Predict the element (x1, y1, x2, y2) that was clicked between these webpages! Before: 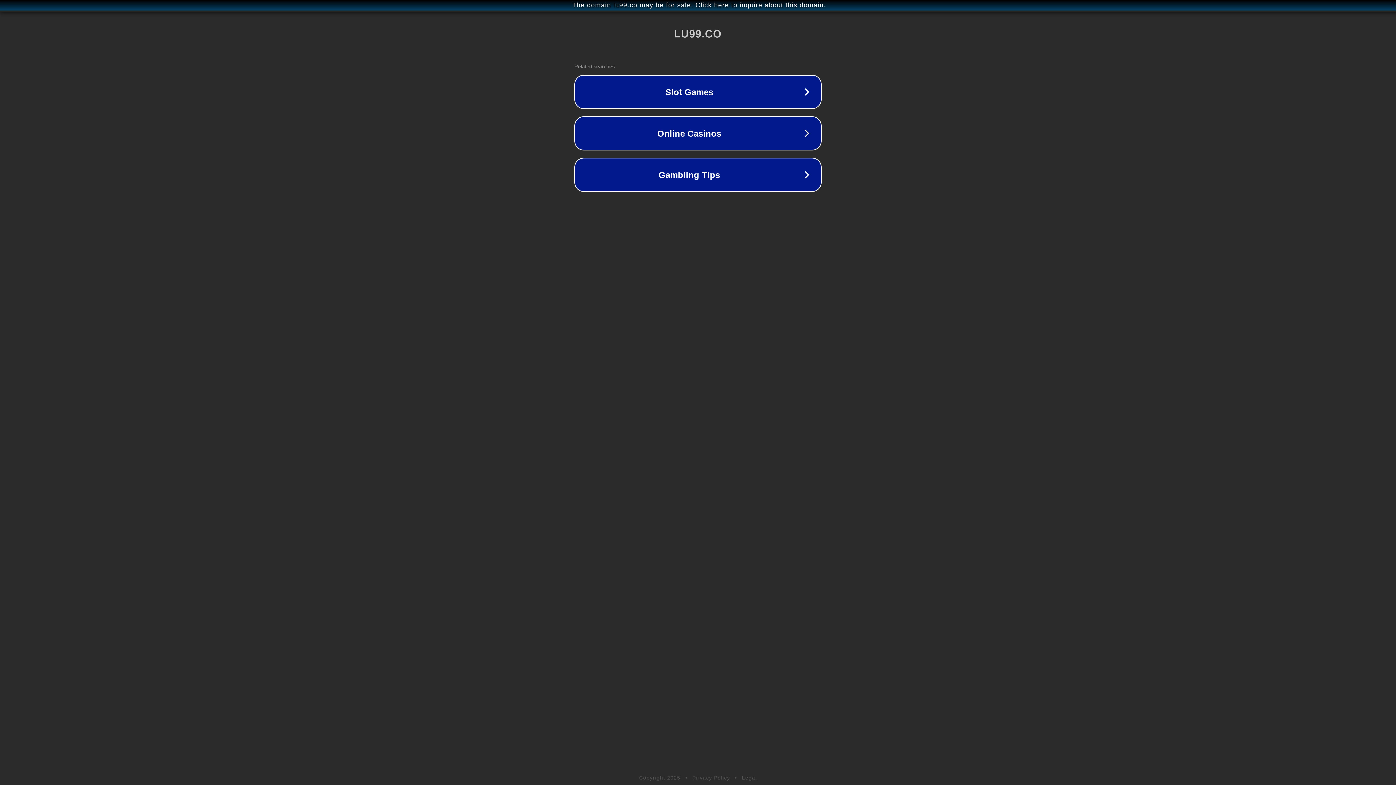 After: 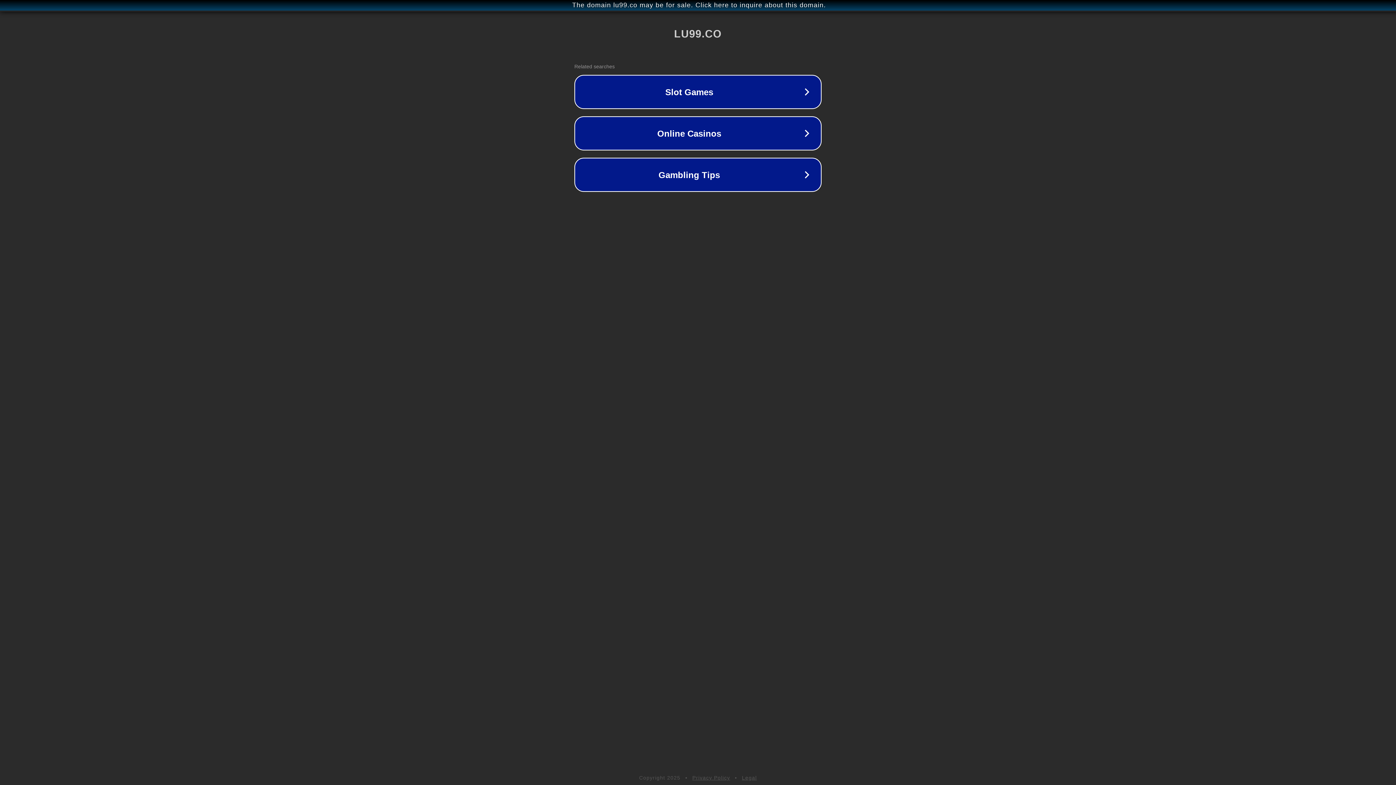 Action: label: Legal bbox: (742, 775, 757, 781)